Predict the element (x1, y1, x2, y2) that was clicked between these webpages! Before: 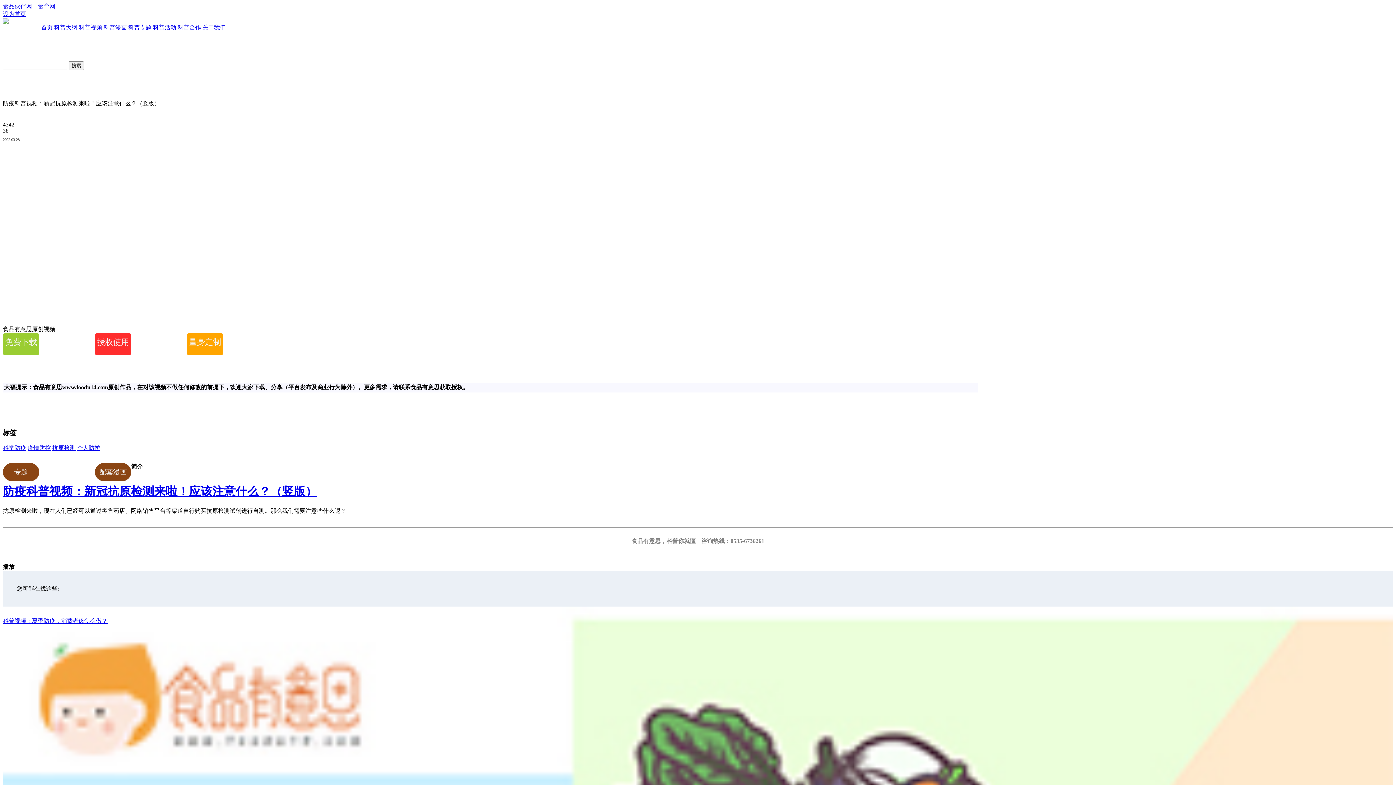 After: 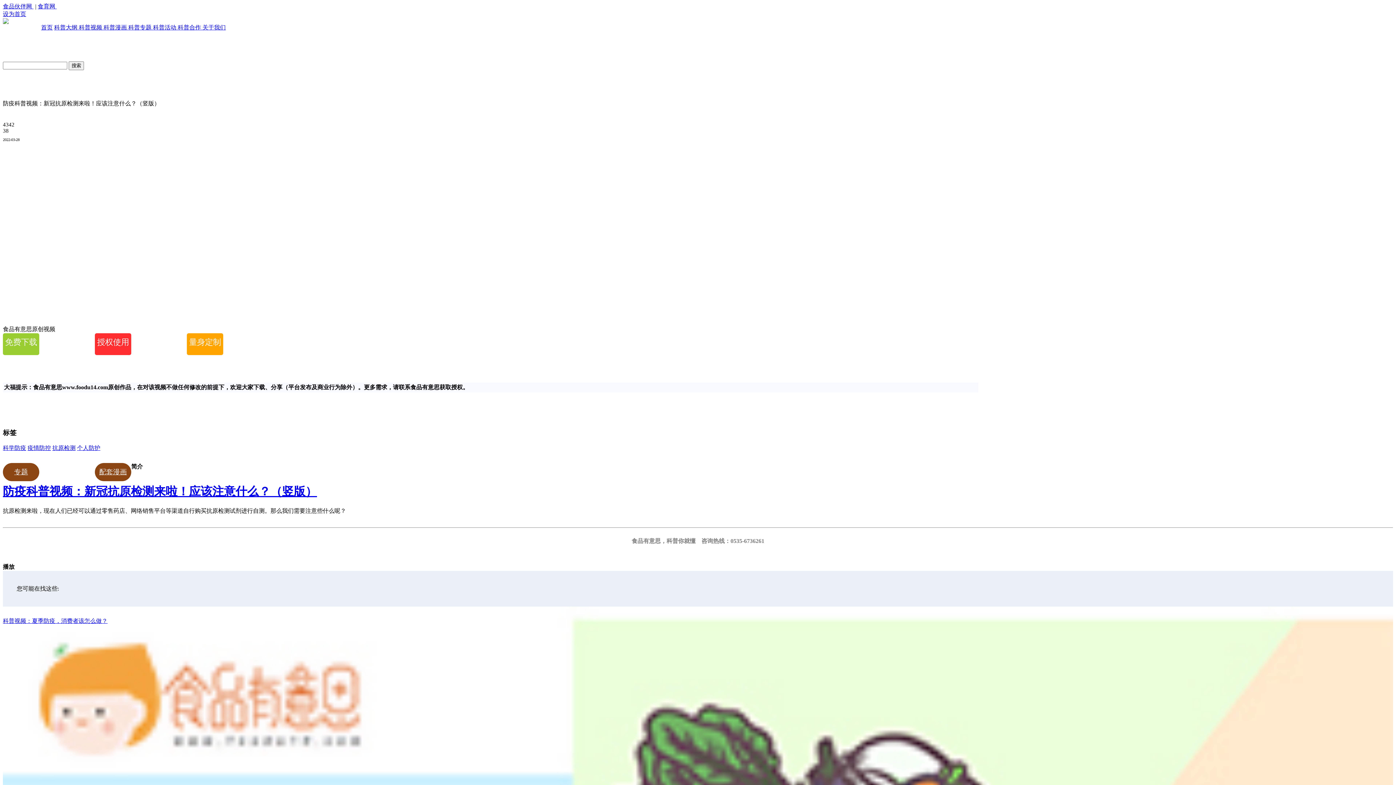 Action: bbox: (2, 10, 26, 17) label: 设为首页